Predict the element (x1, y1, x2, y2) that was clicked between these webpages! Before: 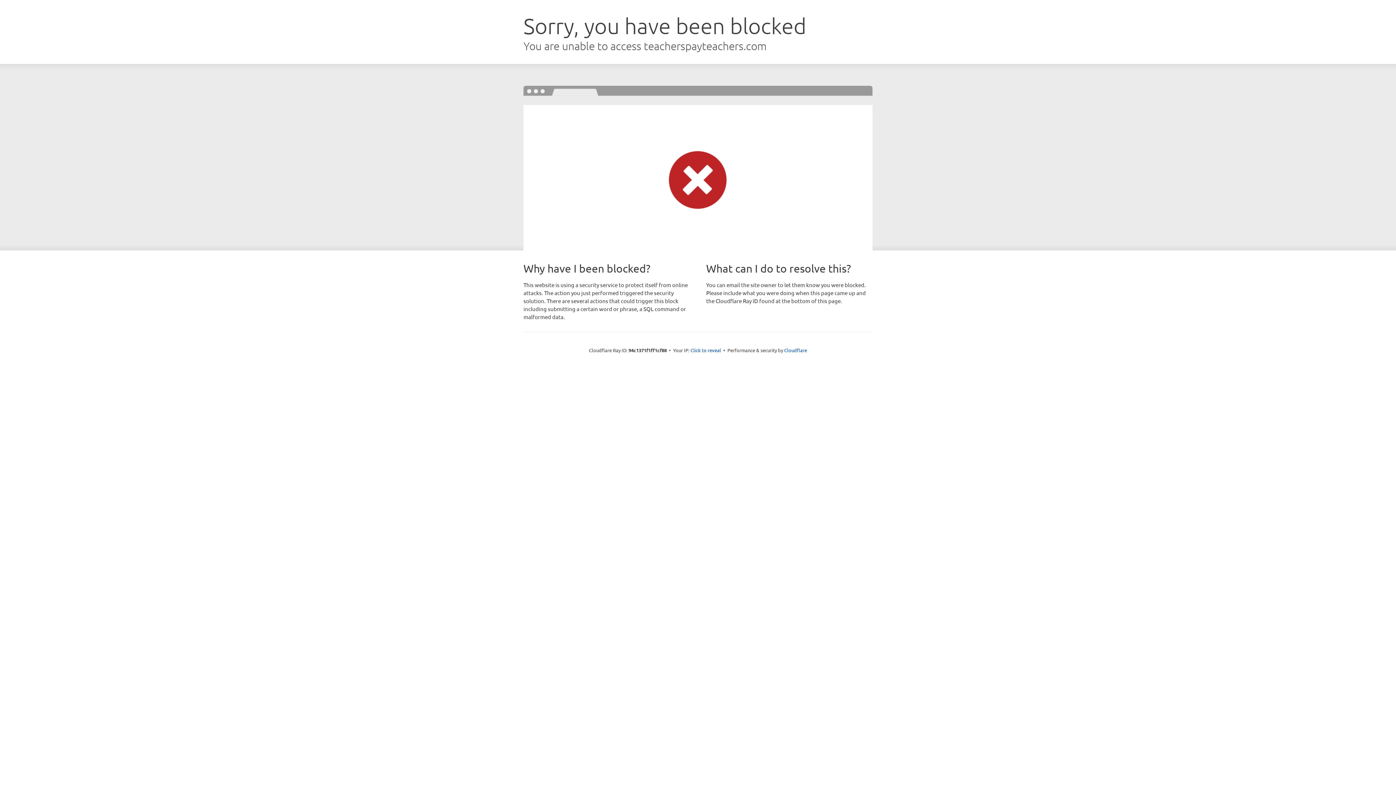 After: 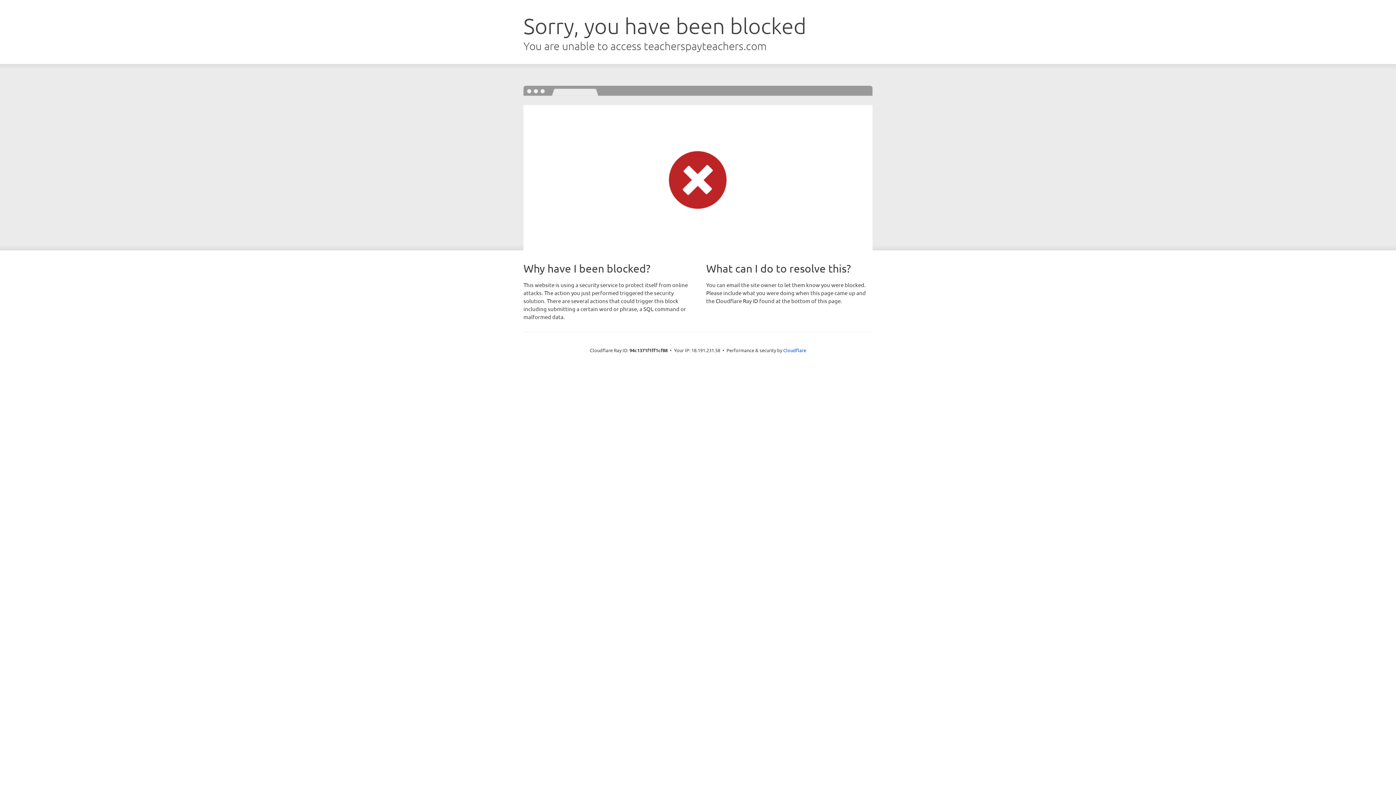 Action: label: Click to reveal bbox: (690, 346, 721, 353)